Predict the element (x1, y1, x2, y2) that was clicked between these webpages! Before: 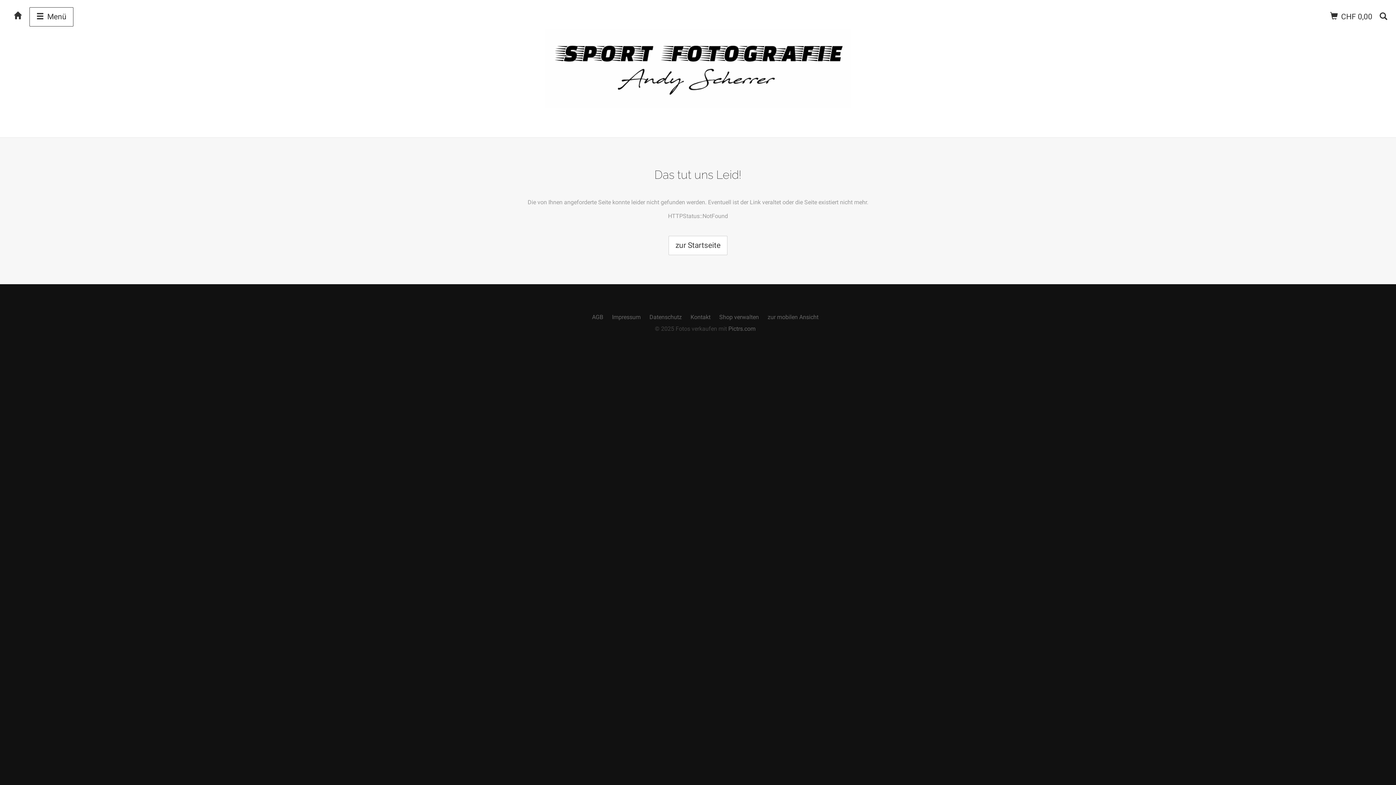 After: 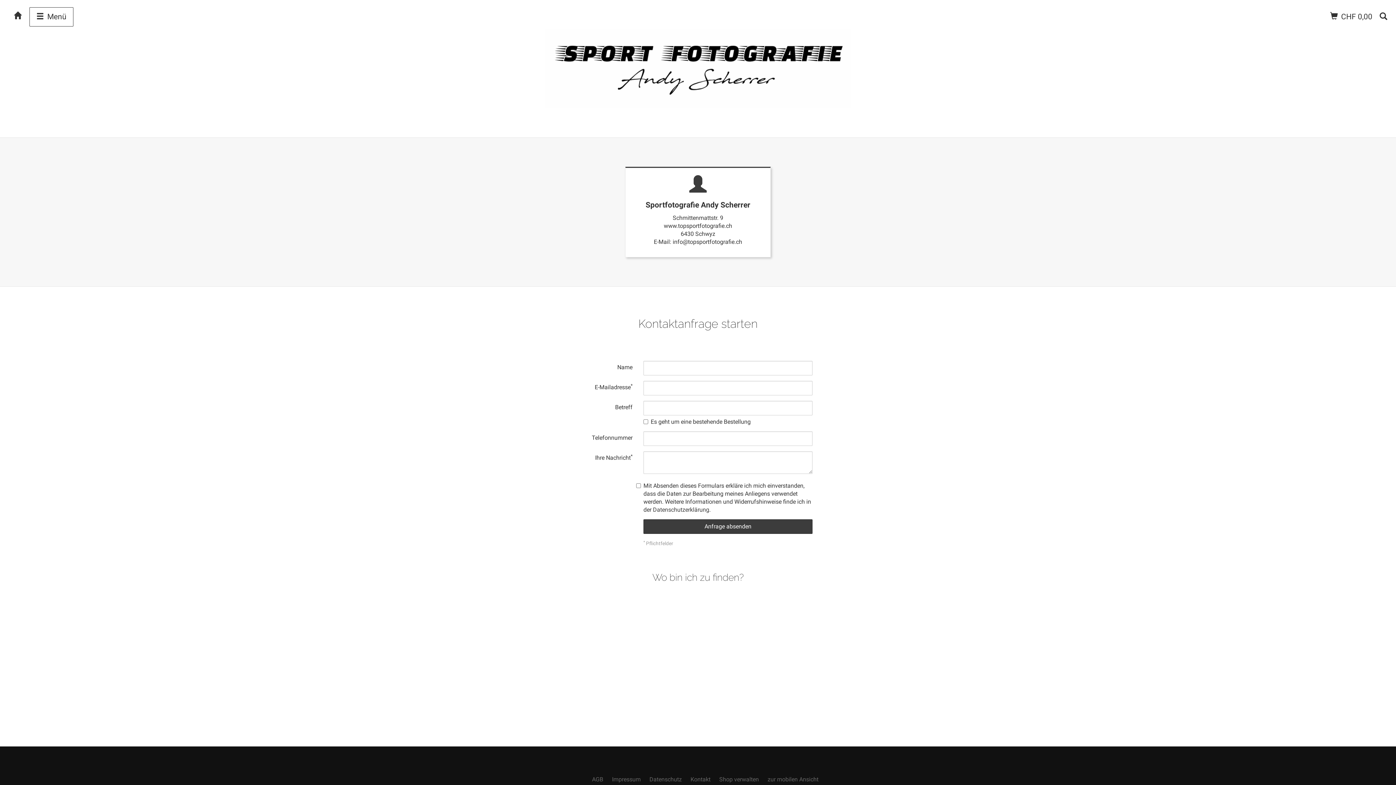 Action: bbox: (690, 313, 710, 320) label: Kontakt